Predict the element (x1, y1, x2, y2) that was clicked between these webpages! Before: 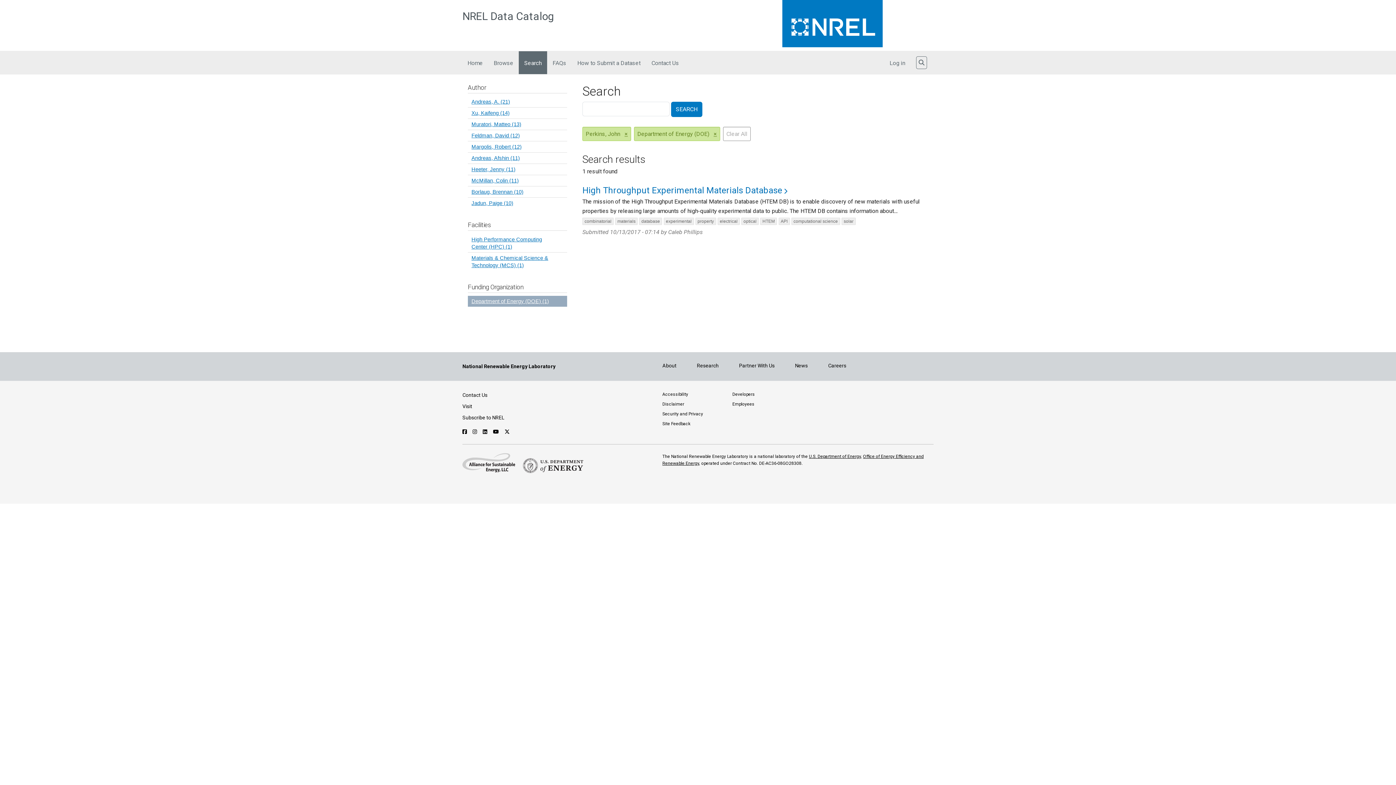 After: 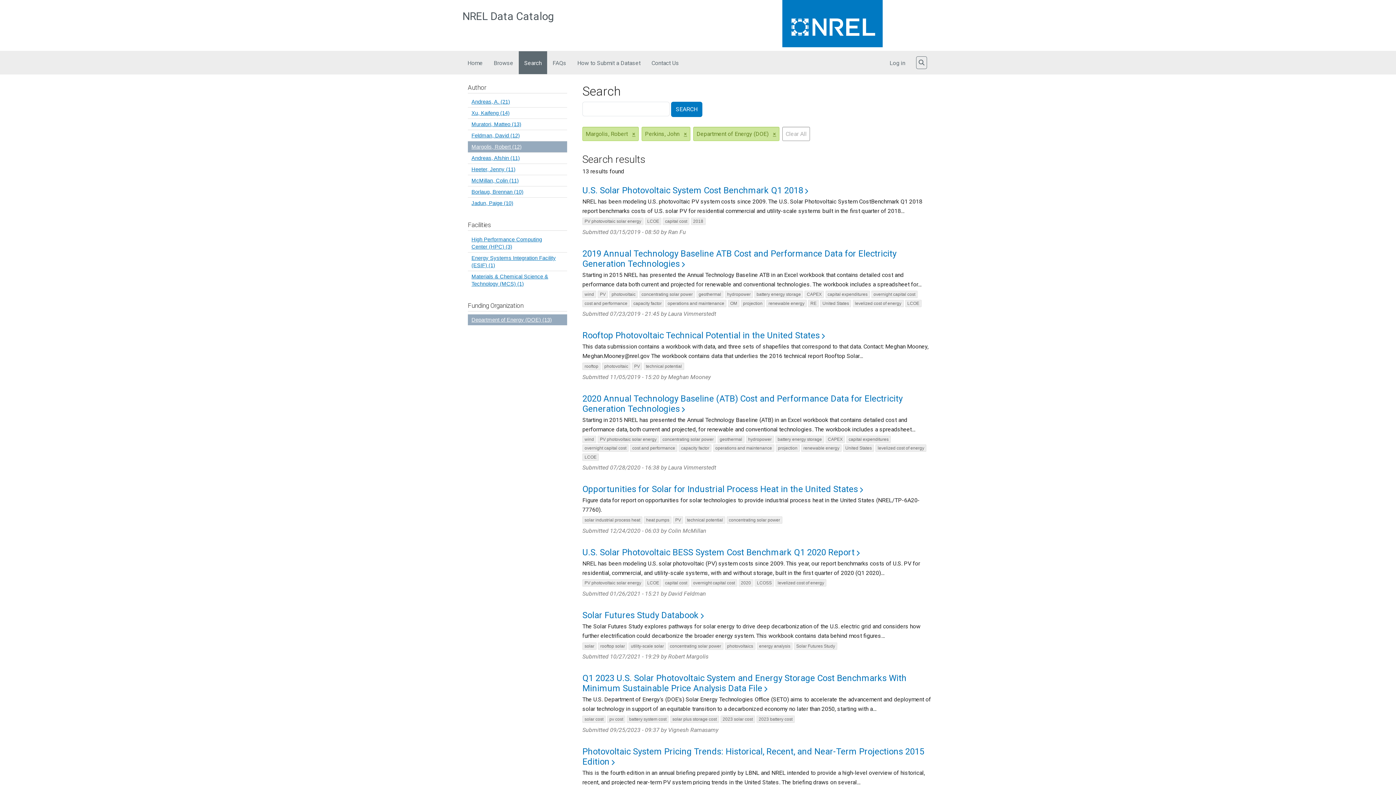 Action: label: Margolis, Robert (12) bbox: (468, 141, 567, 152)